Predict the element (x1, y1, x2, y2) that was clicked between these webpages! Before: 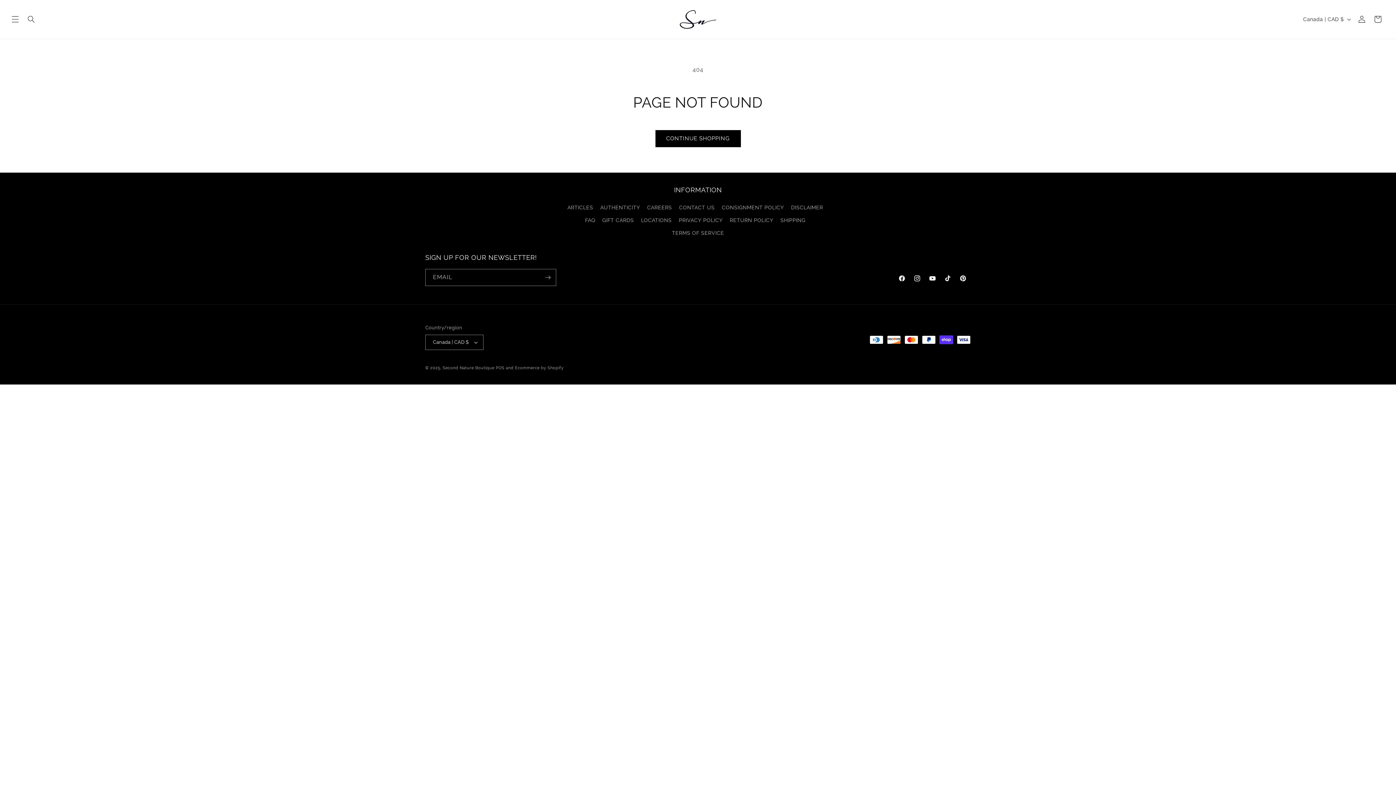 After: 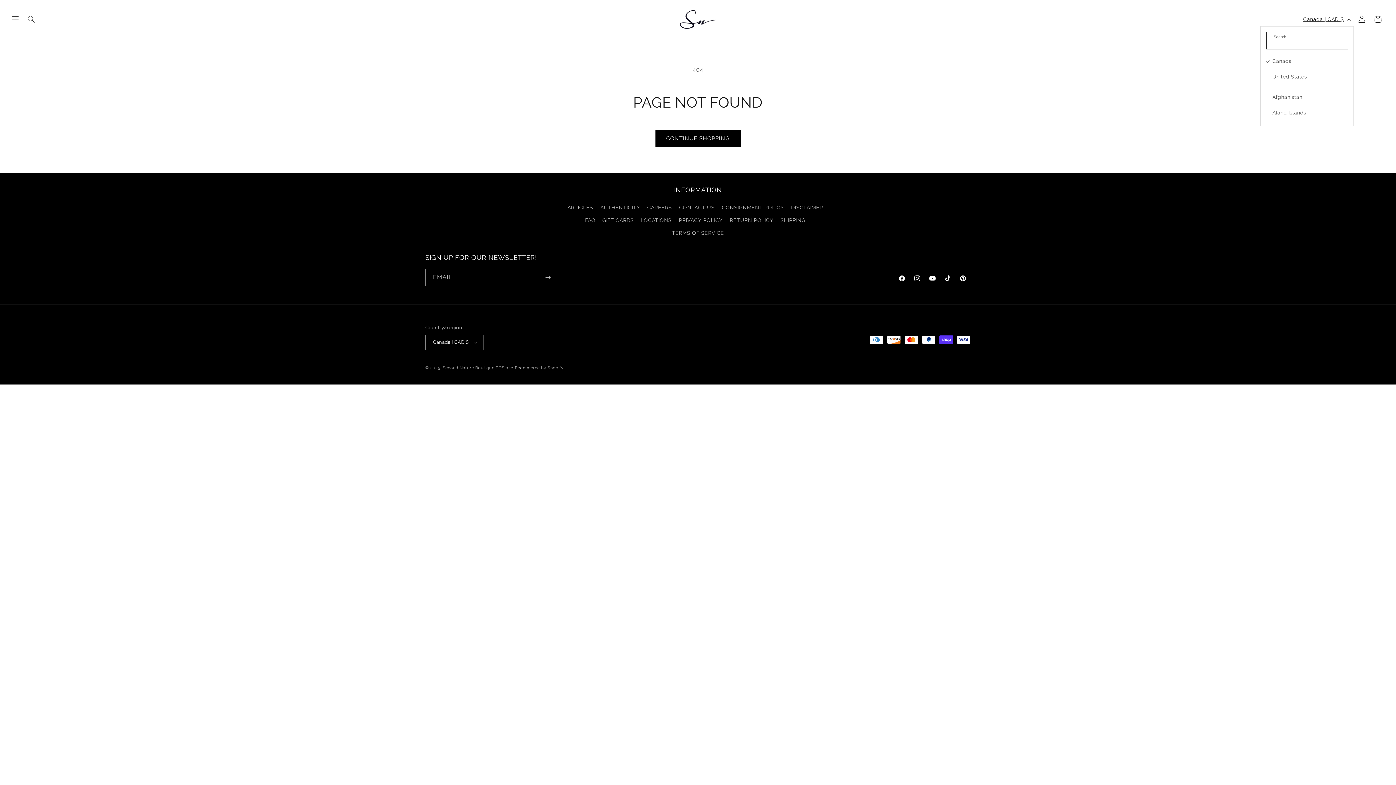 Action: bbox: (1299, 12, 1354, 26) label: Canada | CAD $